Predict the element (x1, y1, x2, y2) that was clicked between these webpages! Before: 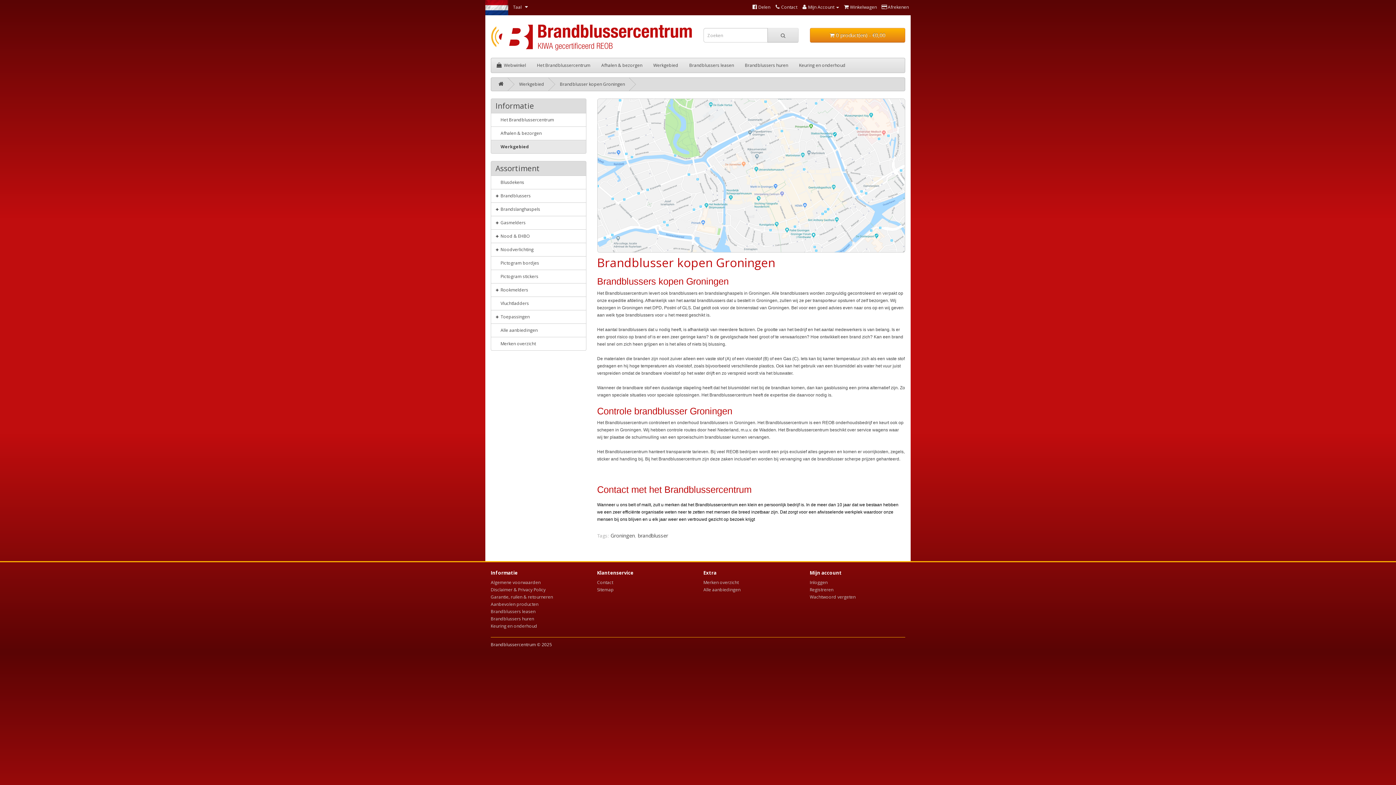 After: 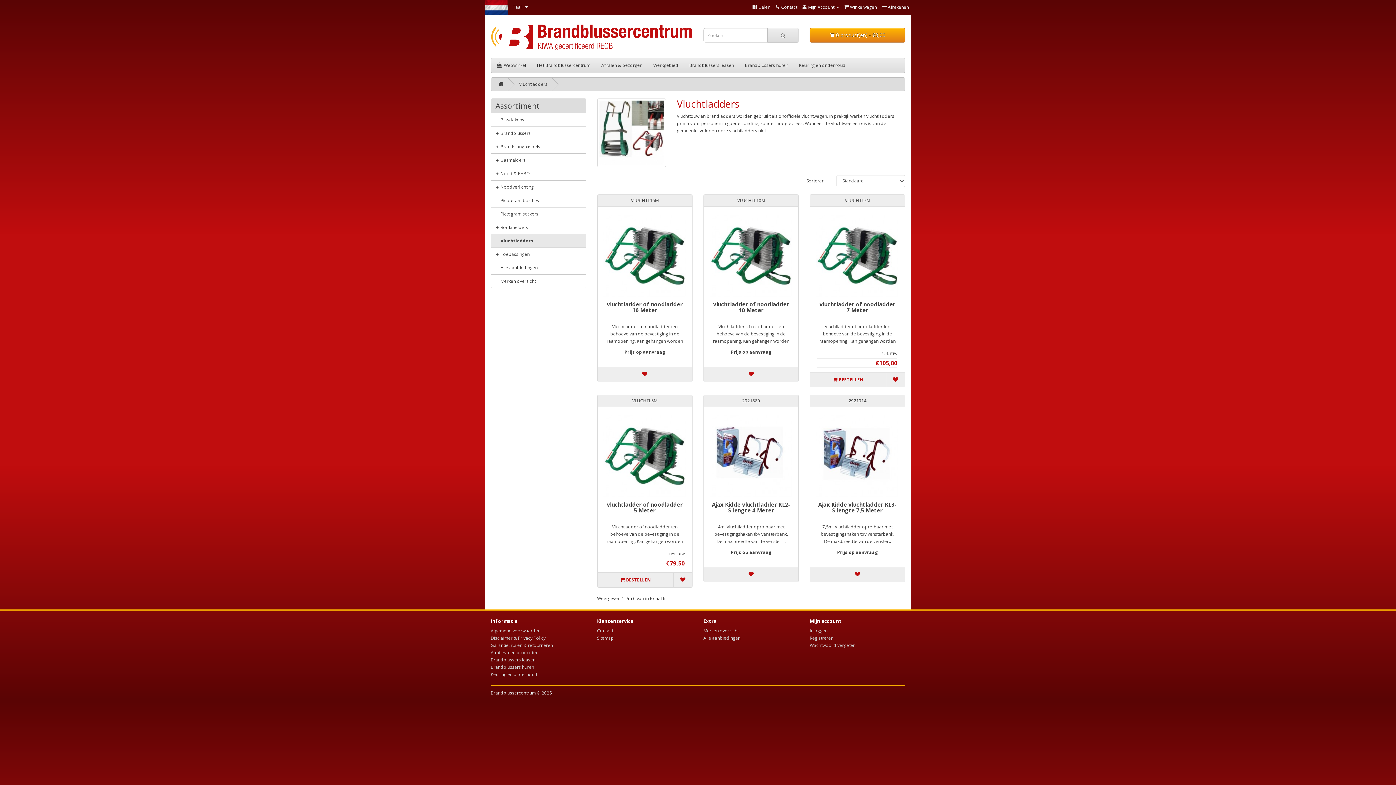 Action: label: Vluchtladders bbox: (490, 296, 586, 310)